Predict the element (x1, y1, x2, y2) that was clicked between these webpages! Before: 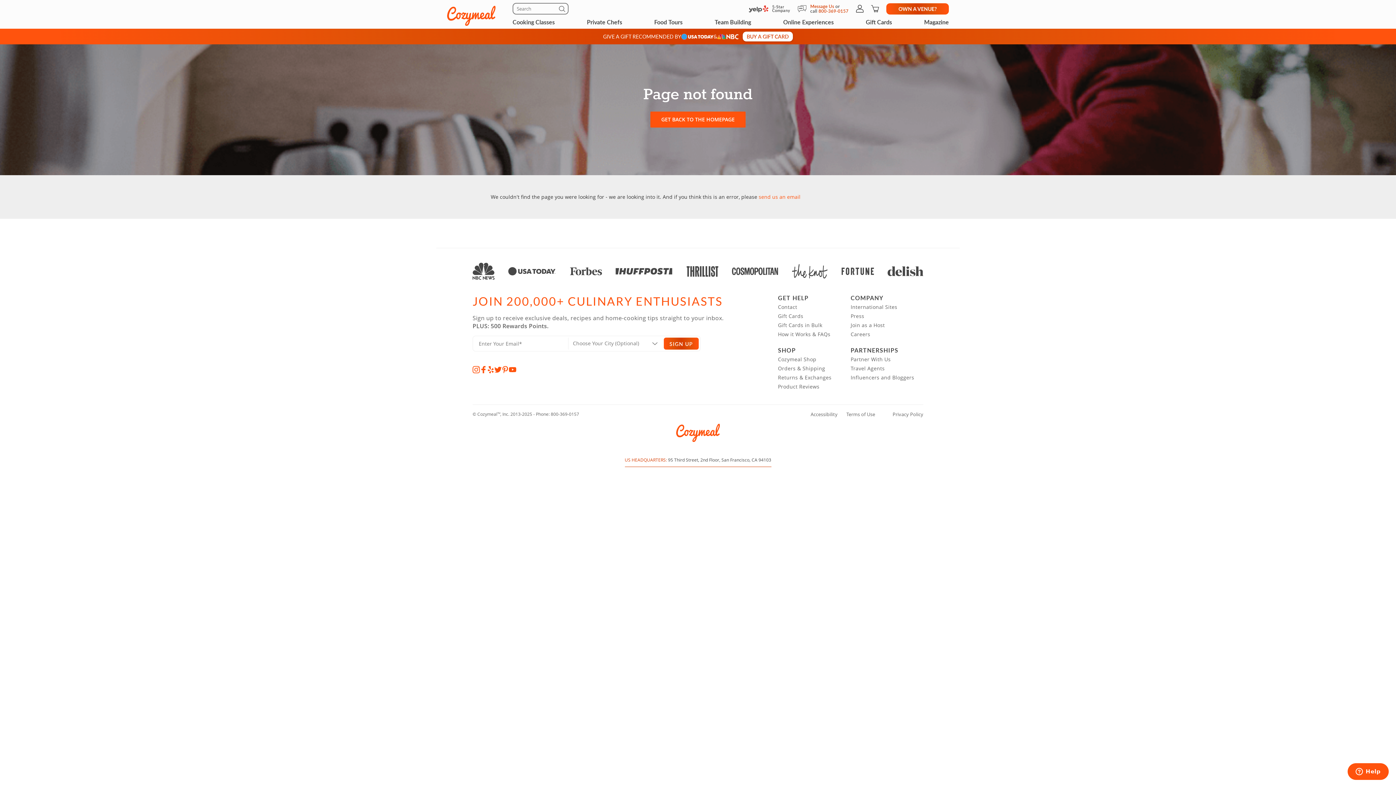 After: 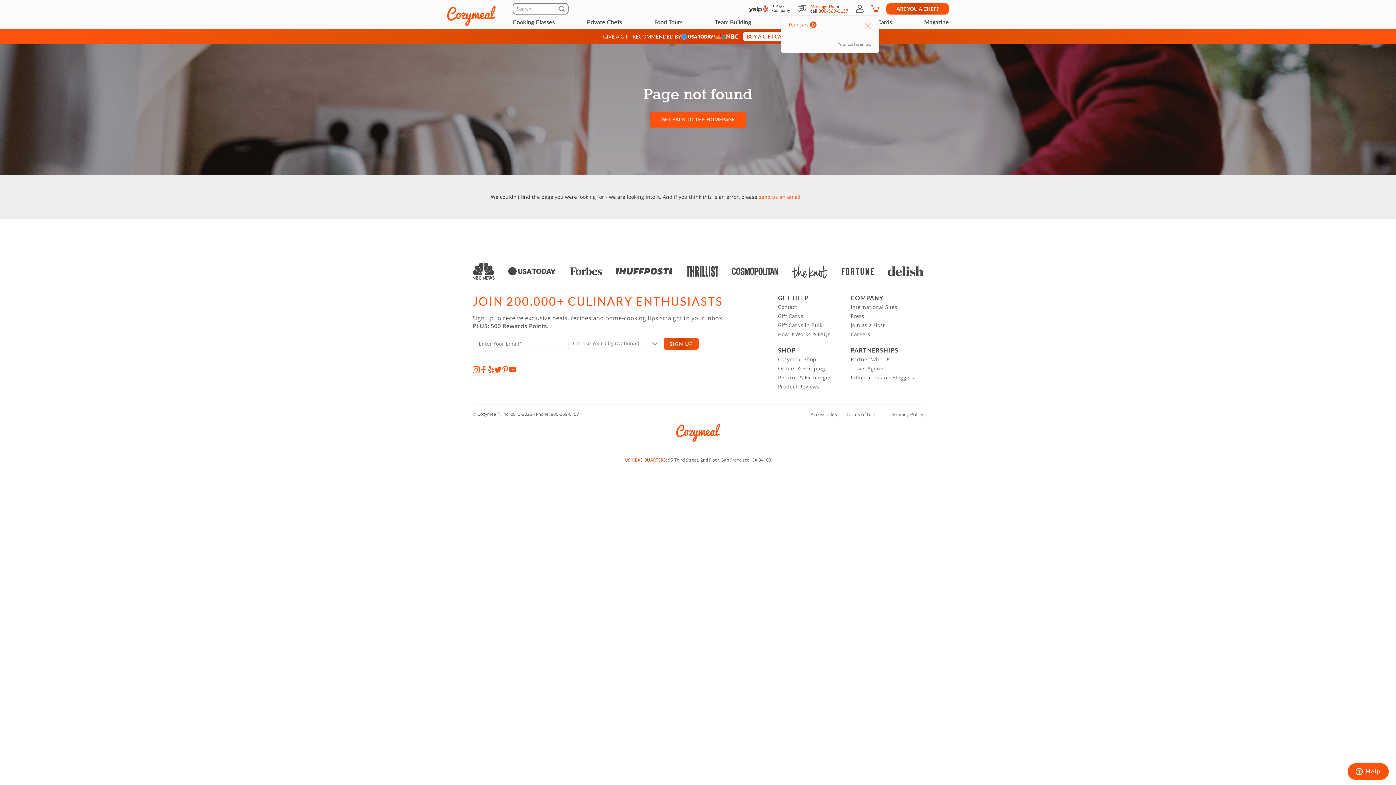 Action: bbox: (871, 4, 879, 12) label: Shopping Cart